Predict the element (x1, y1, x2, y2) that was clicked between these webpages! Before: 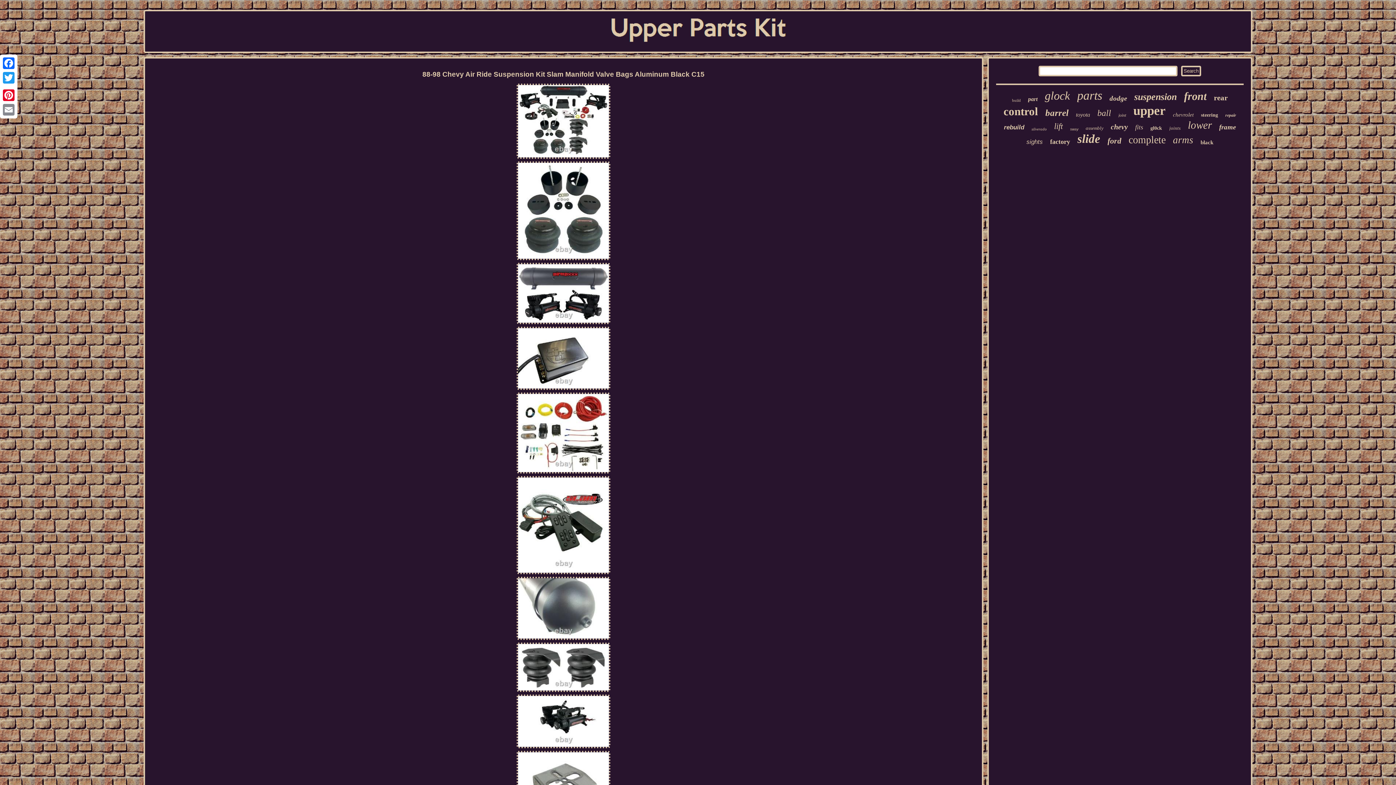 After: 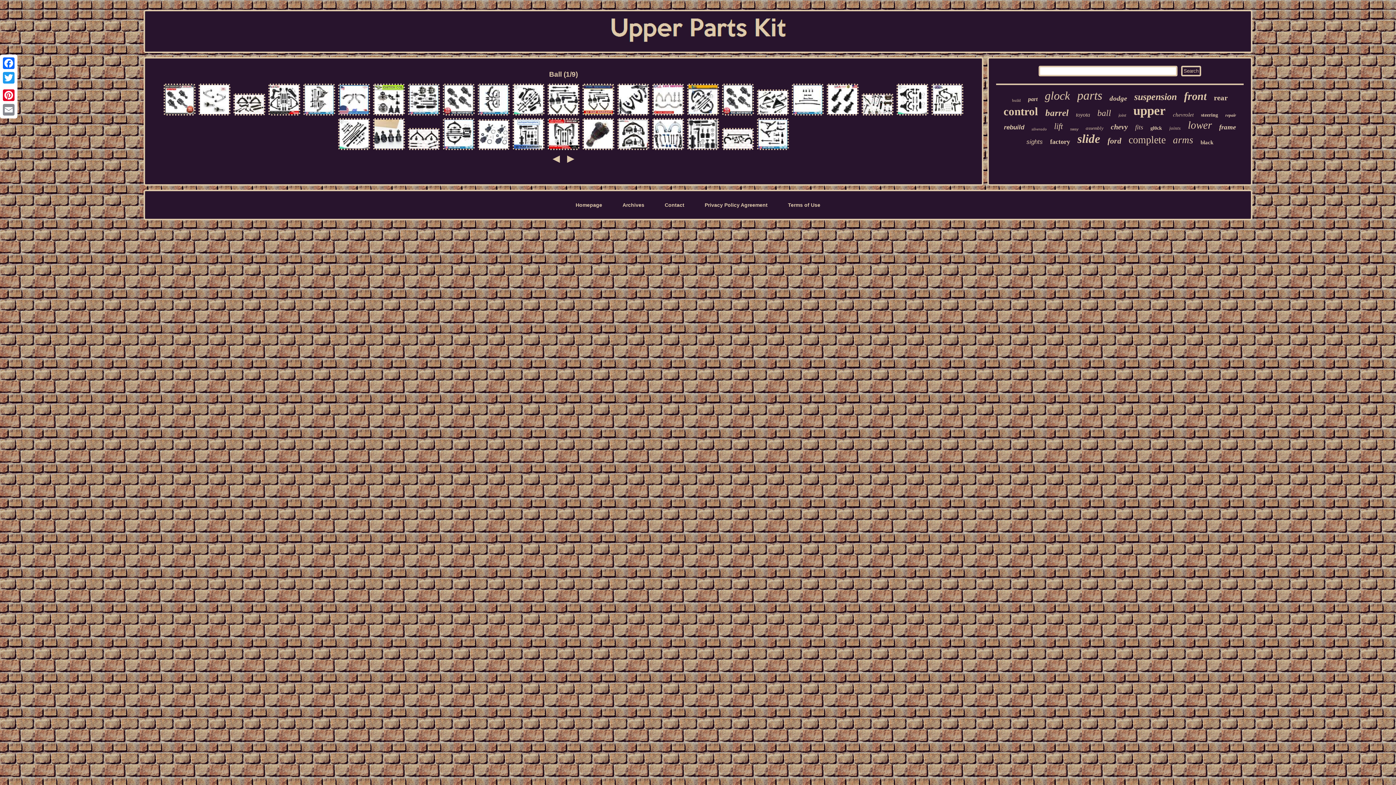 Action: label: ball bbox: (1097, 108, 1111, 118)